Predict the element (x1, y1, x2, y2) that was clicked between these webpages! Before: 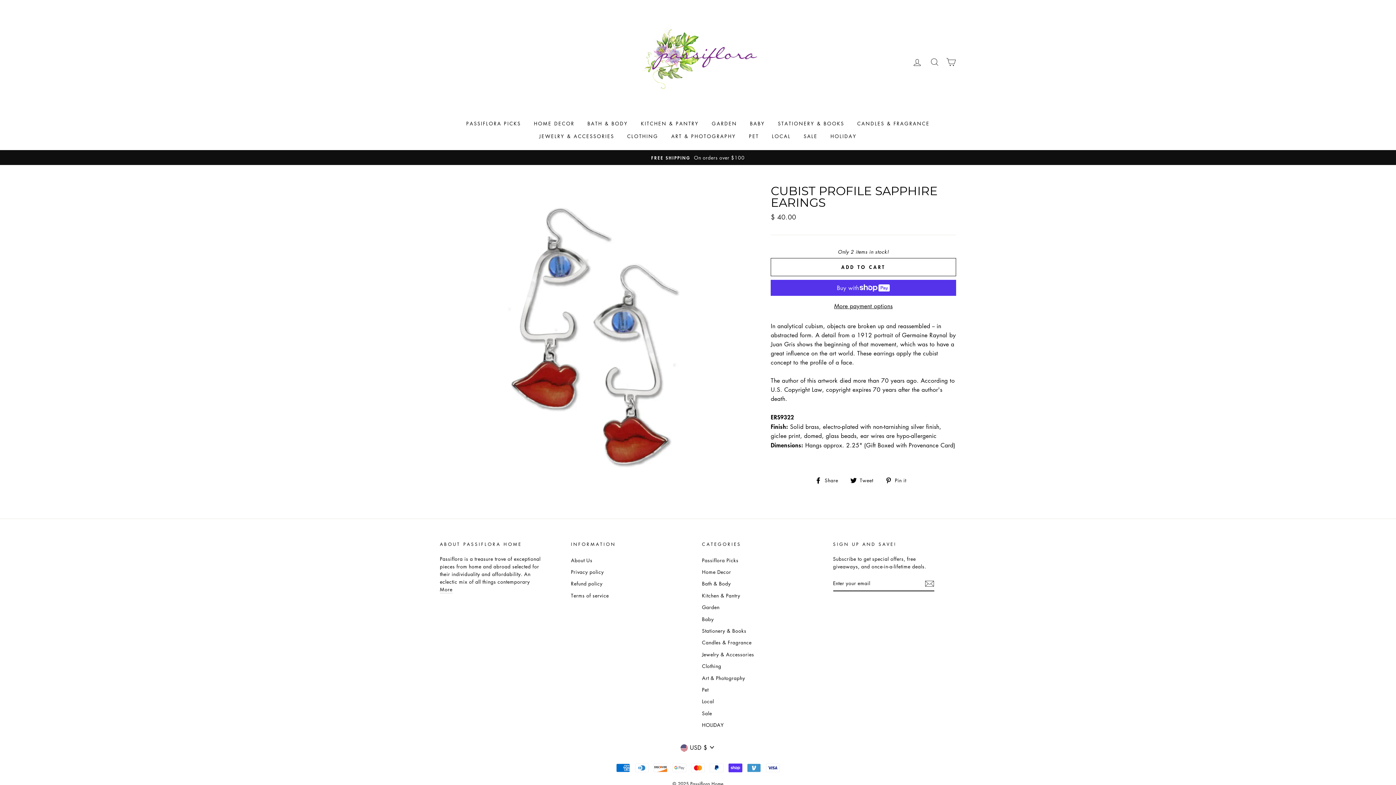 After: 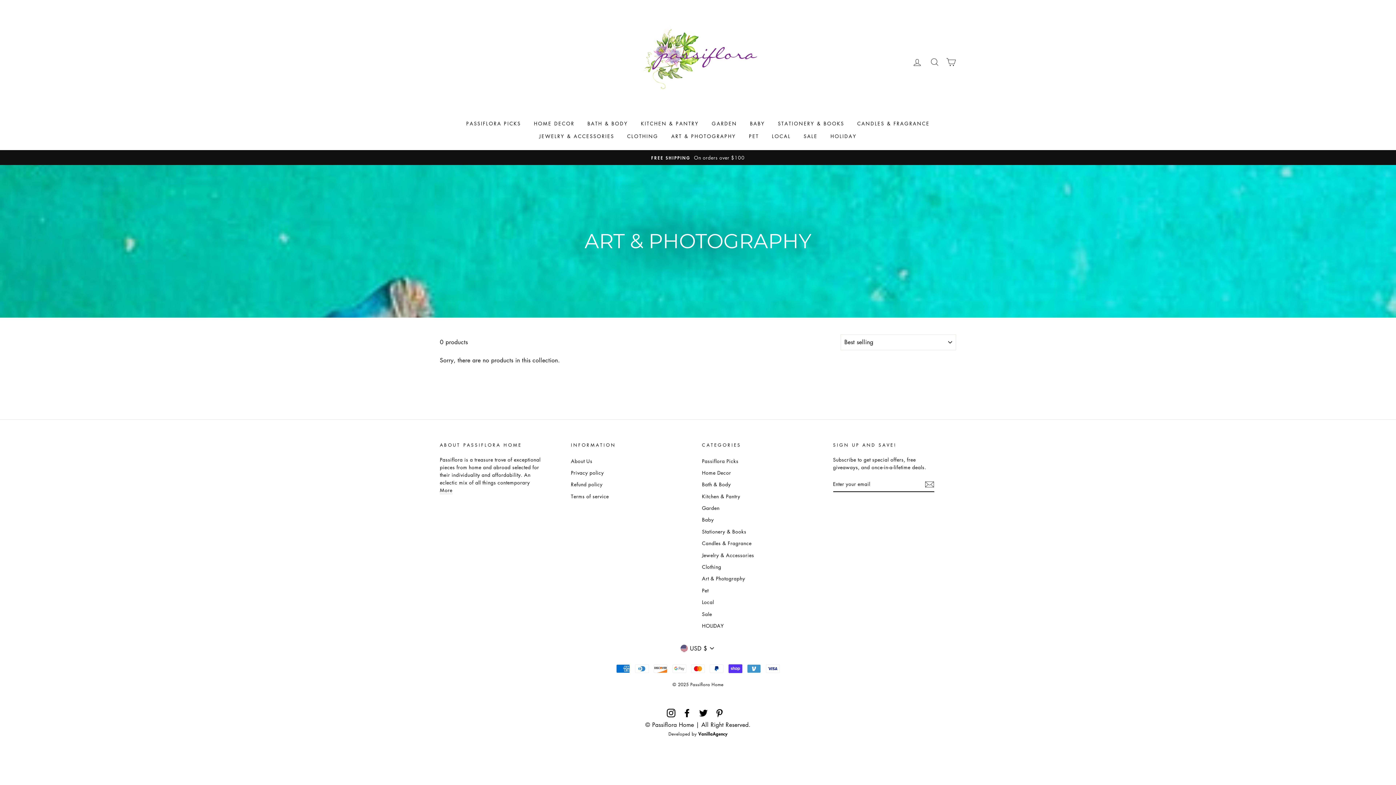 Action: label: Art & Photography bbox: (702, 672, 745, 683)